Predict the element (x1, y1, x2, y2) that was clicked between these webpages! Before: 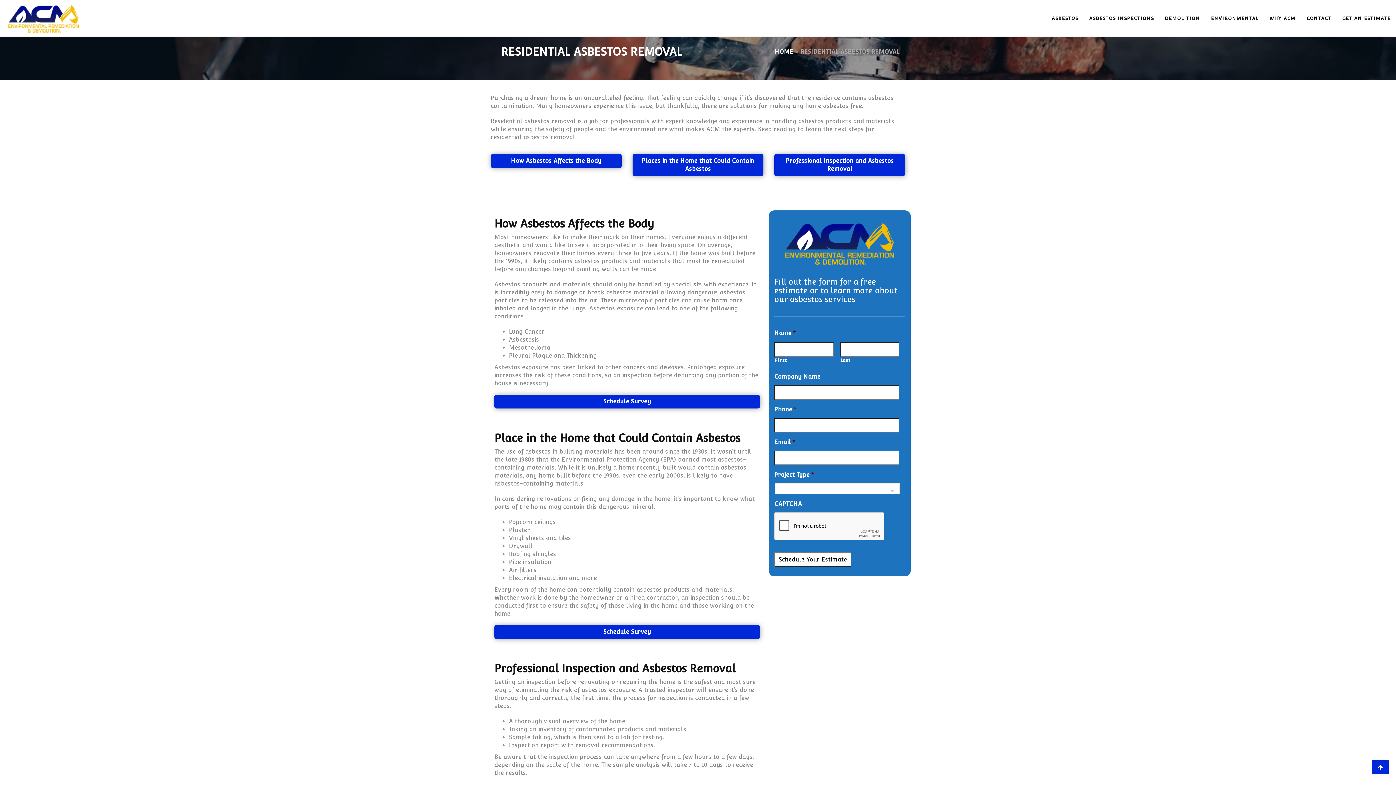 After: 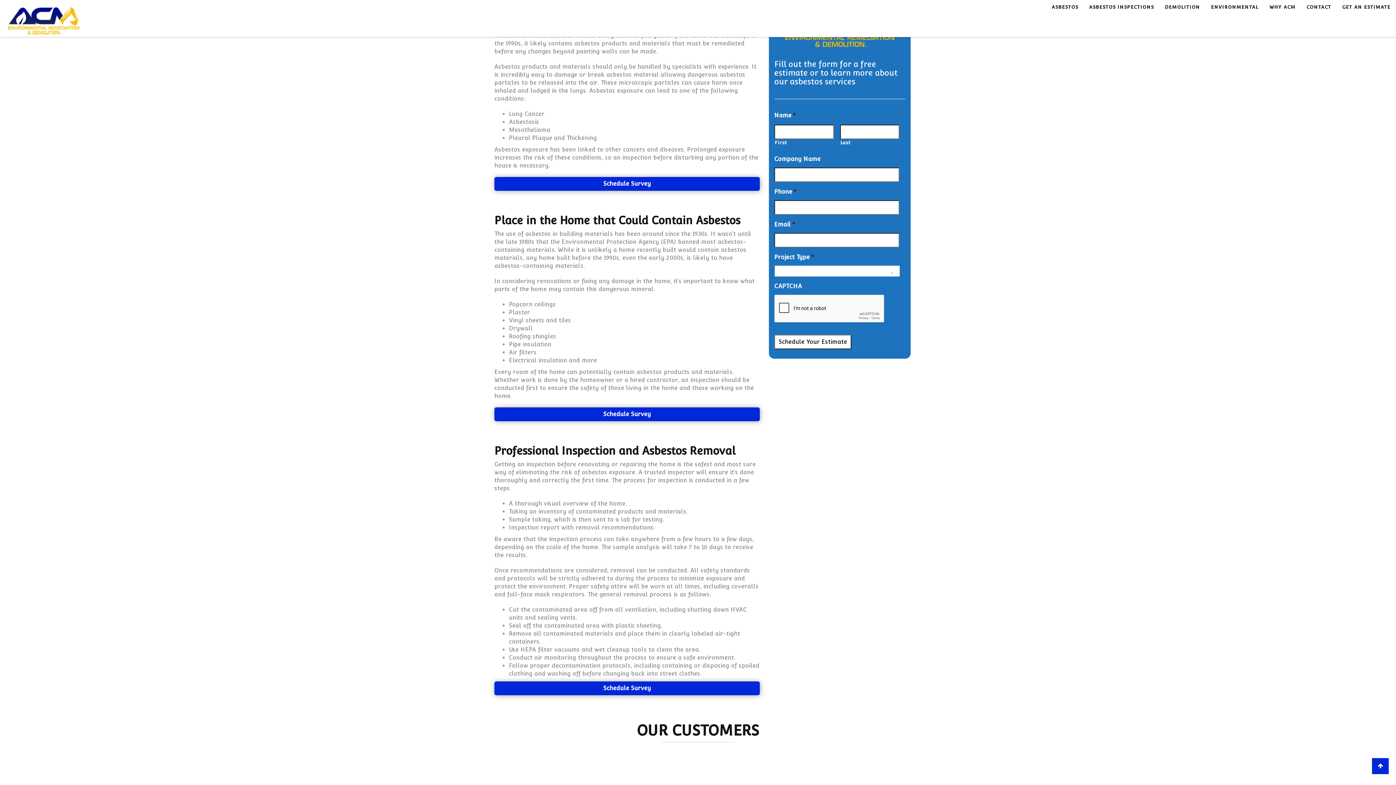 Action: label: How Asbestos Affects the Body bbox: (511, 157, 601, 164)